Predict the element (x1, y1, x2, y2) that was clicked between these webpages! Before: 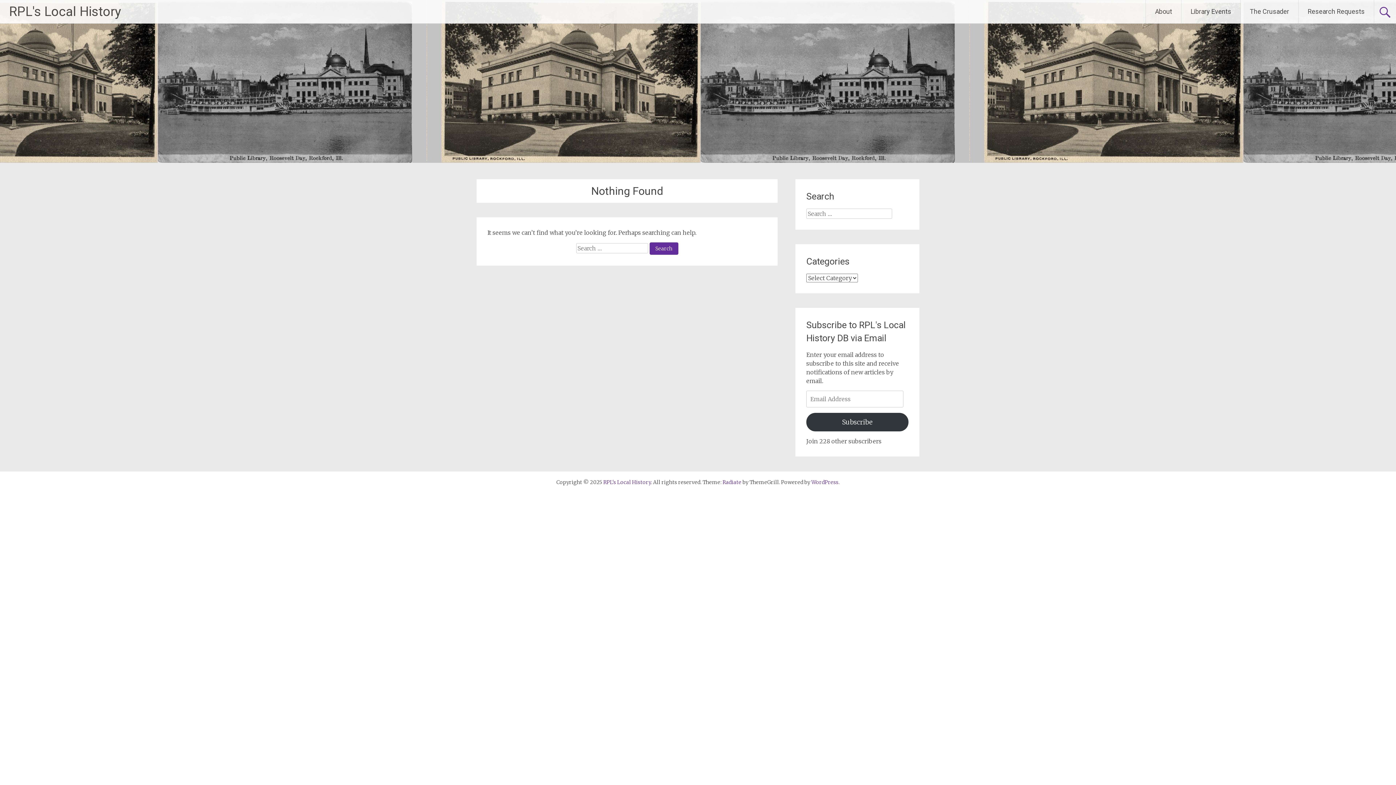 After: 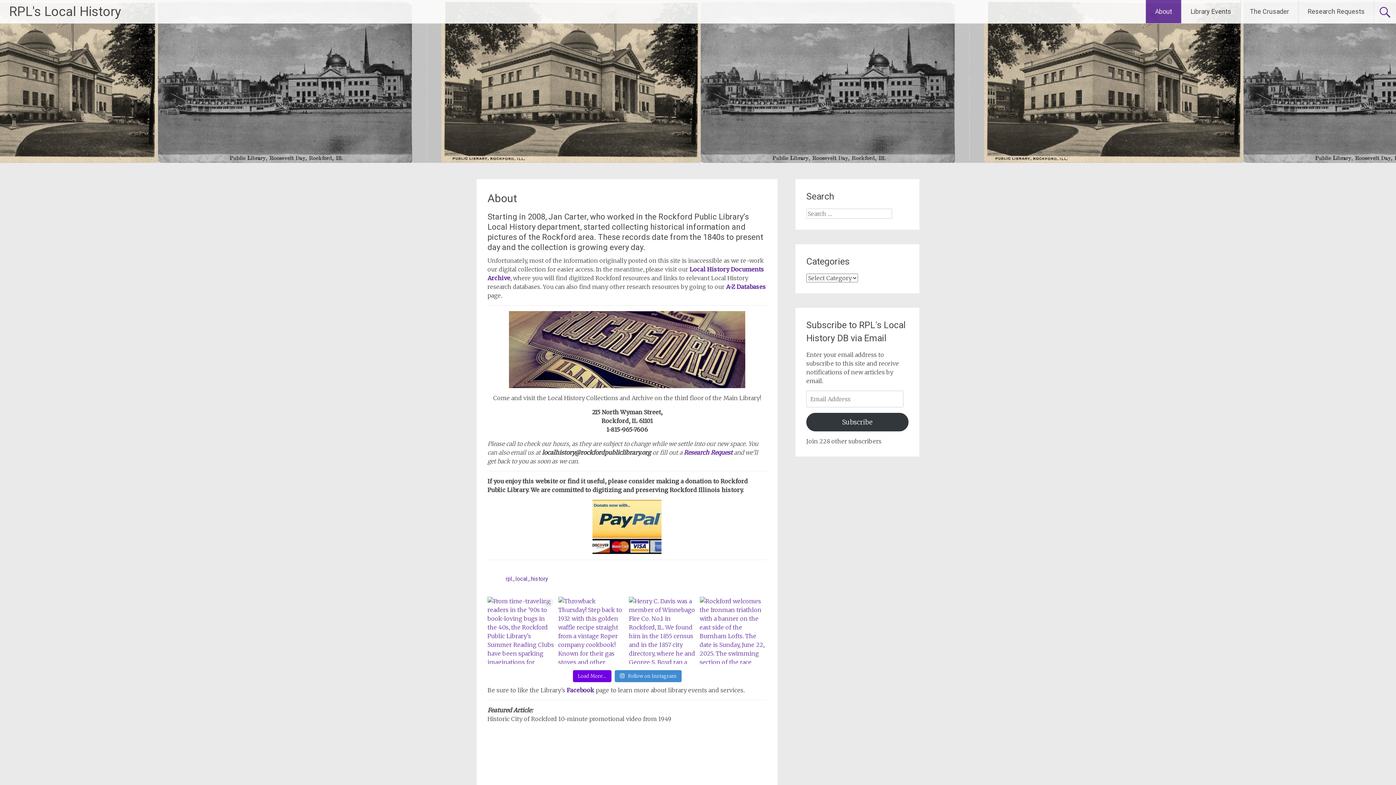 Action: label: RPL's Local History bbox: (603, 479, 651, 485)